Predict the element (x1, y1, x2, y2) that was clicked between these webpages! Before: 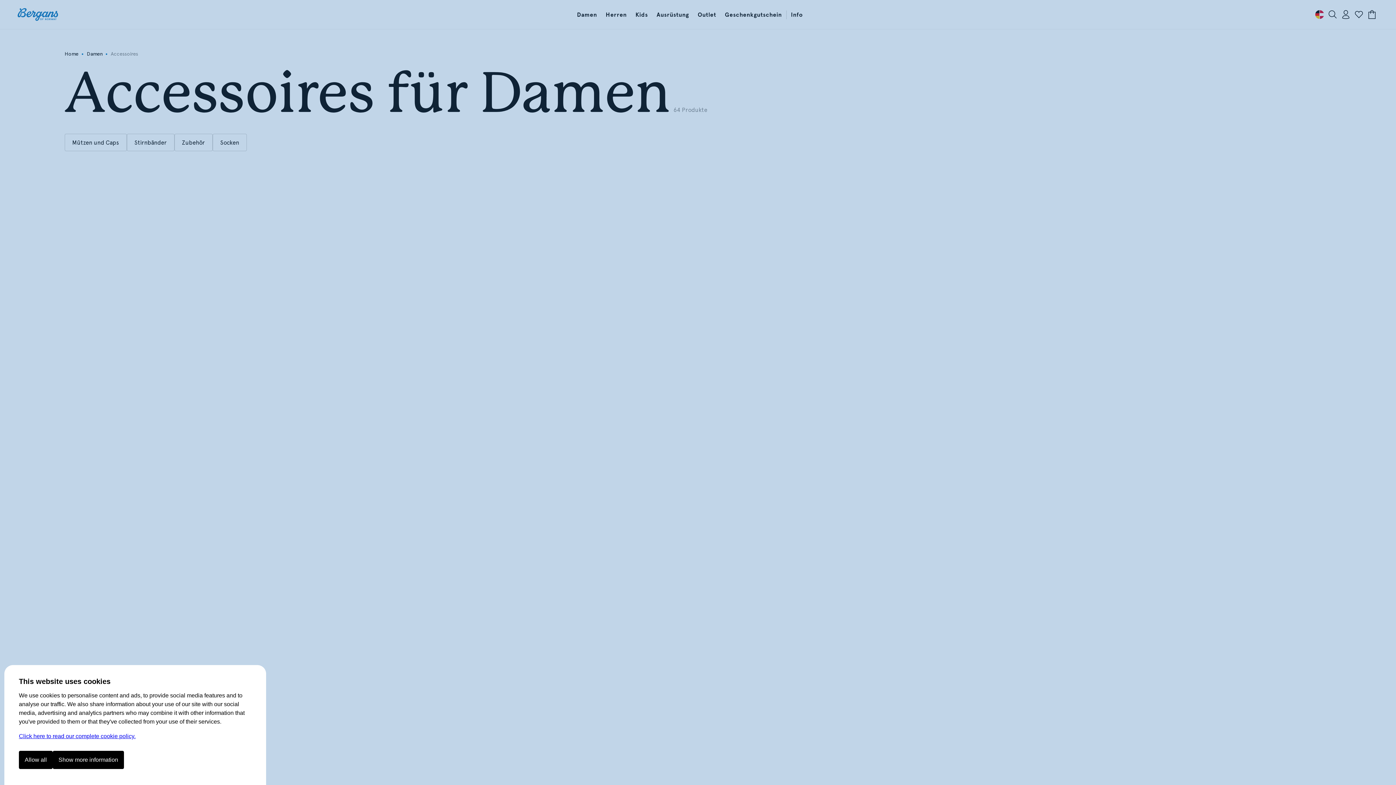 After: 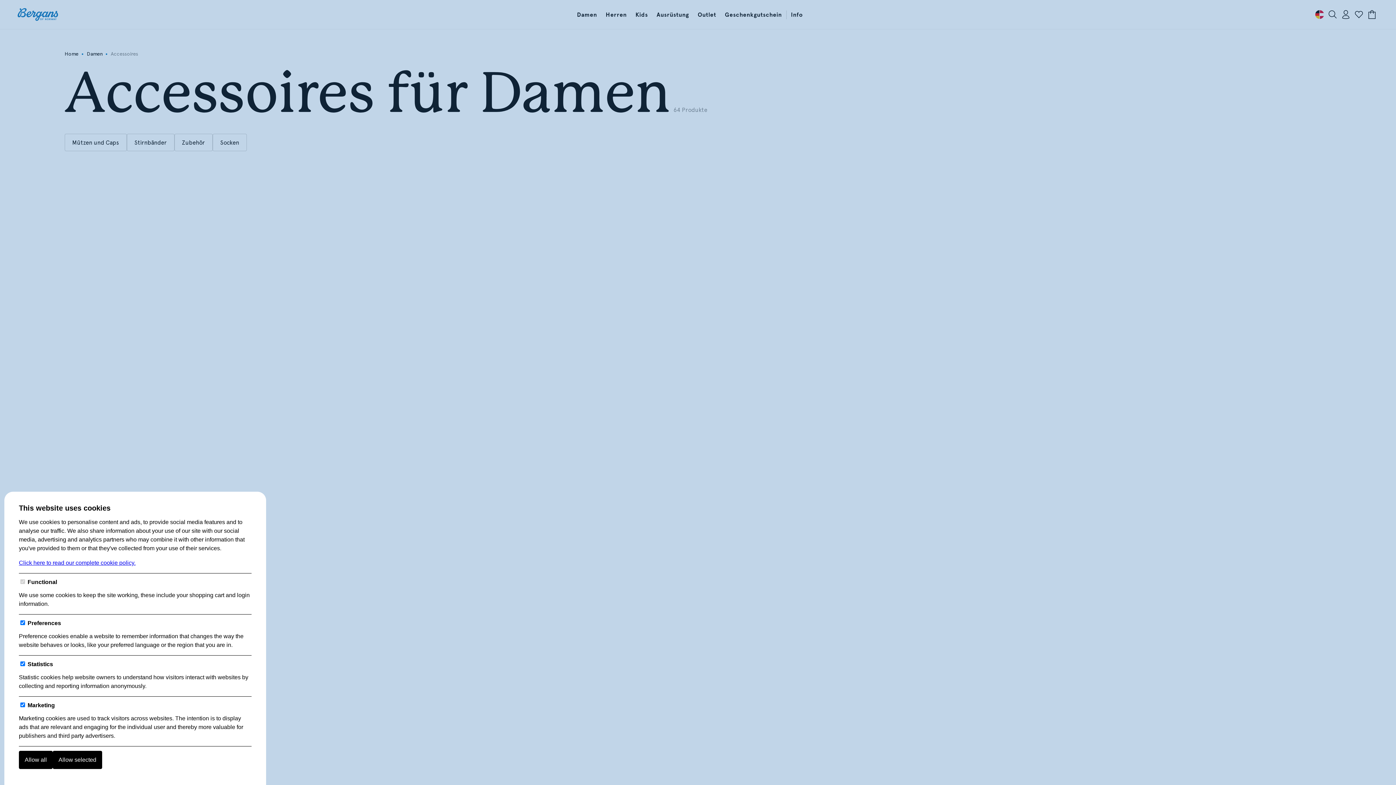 Action: label: Show more information bbox: (52, 751, 124, 769)